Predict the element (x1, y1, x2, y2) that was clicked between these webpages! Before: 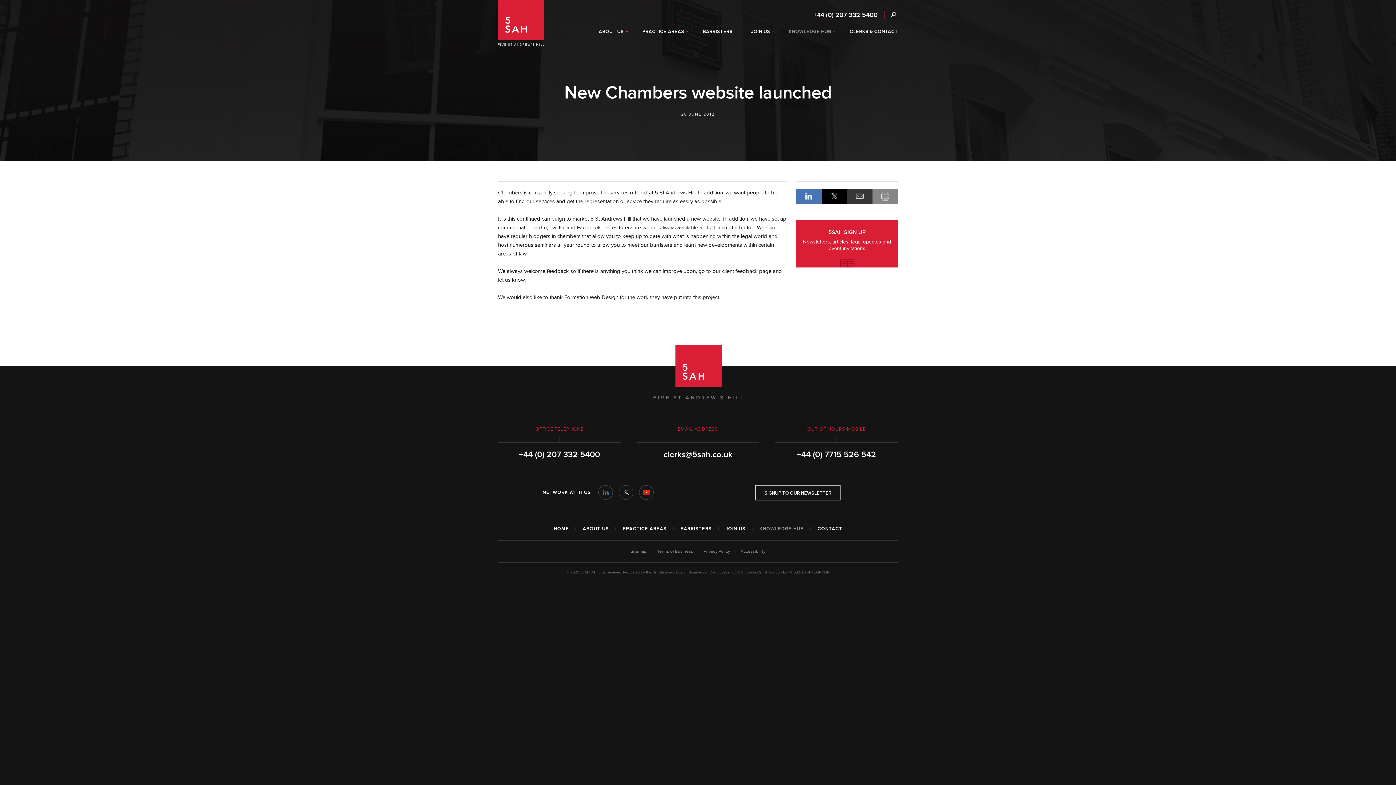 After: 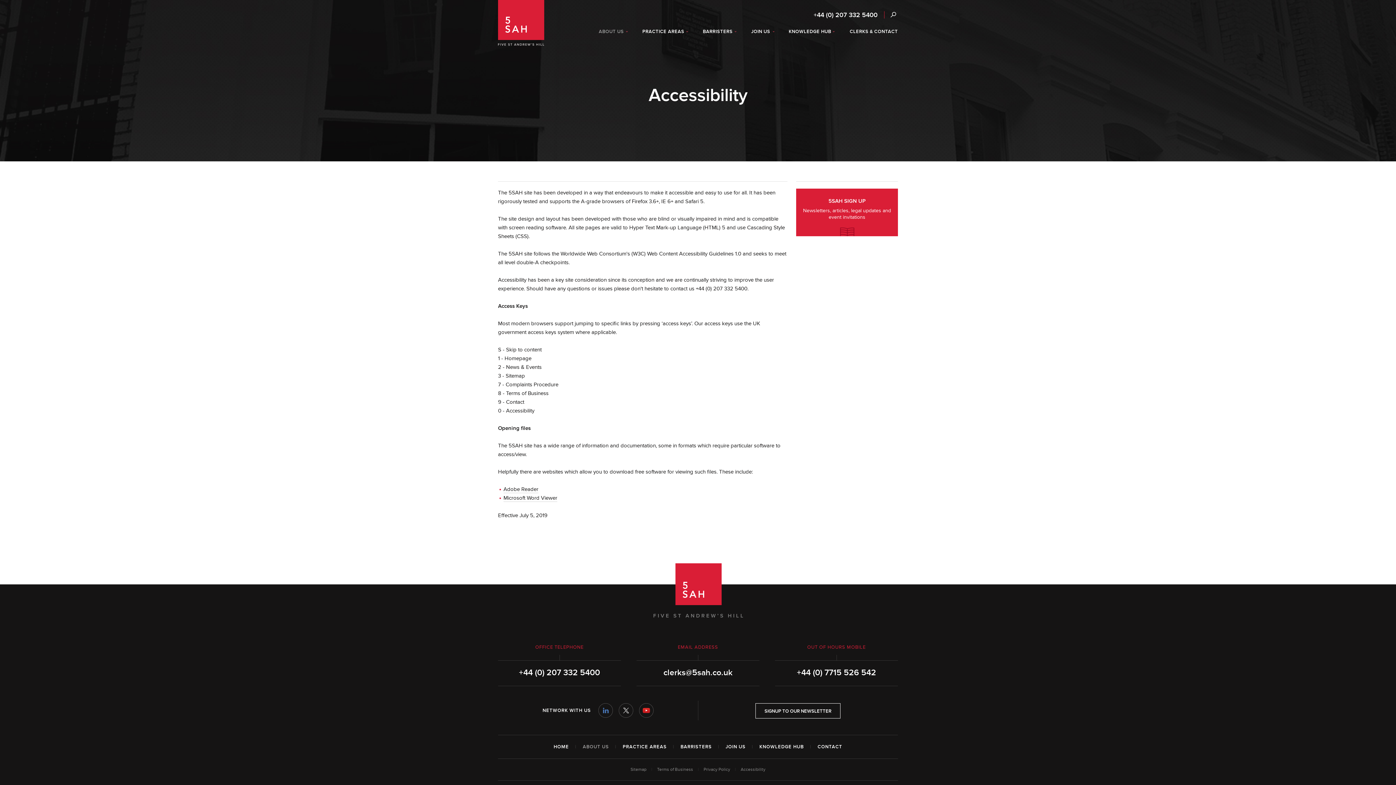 Action: bbox: (740, 549, 765, 554) label: Accessibility